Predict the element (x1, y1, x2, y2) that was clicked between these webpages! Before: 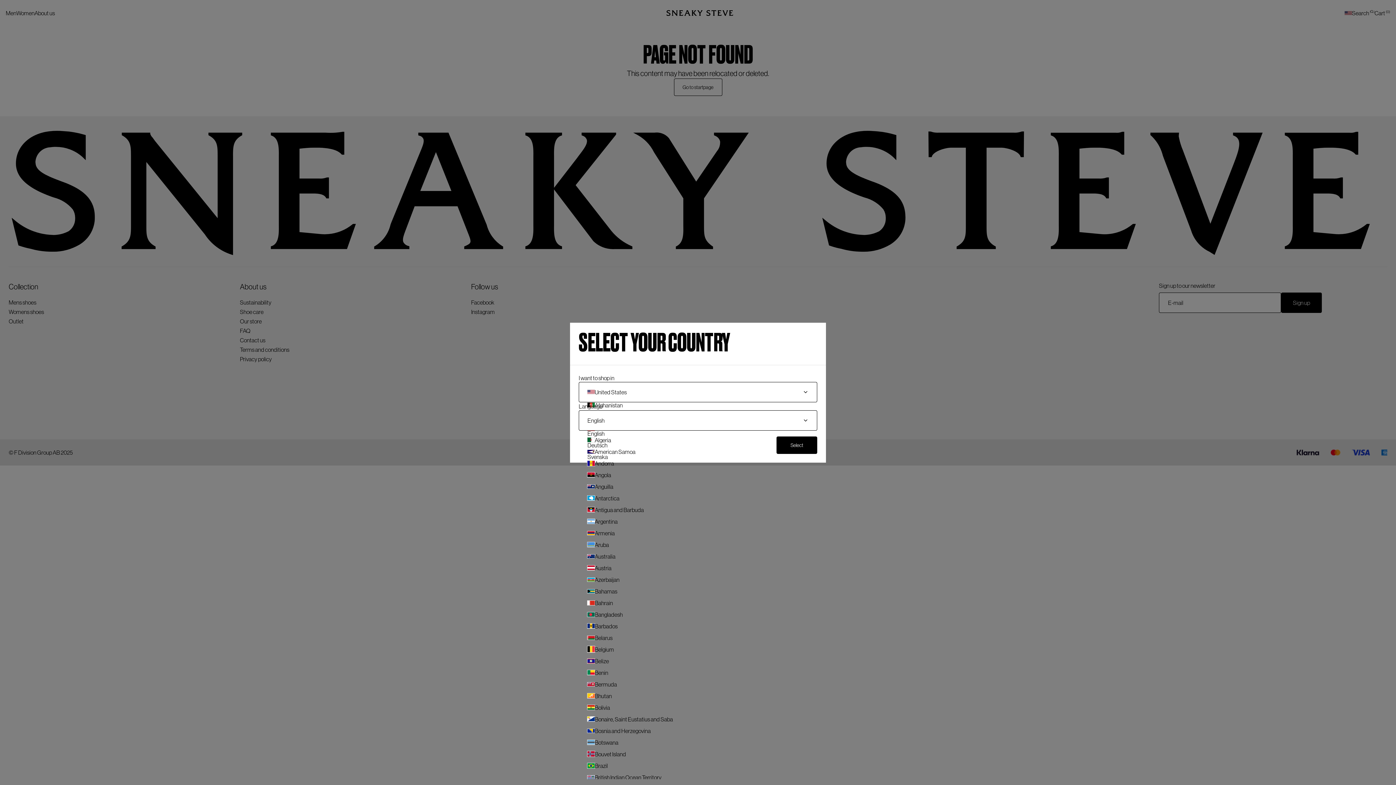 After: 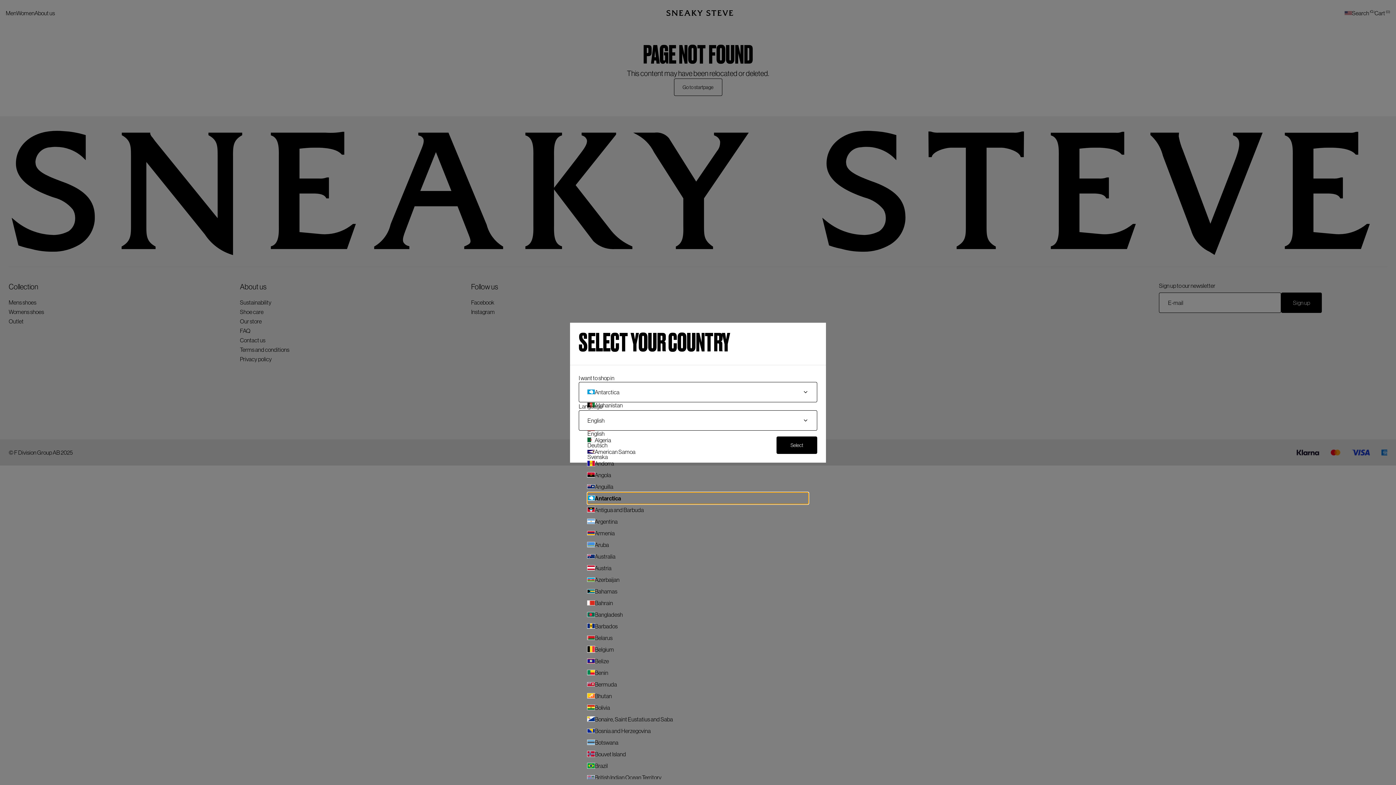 Action: bbox: (587, 492, 808, 504) label: Antarctica